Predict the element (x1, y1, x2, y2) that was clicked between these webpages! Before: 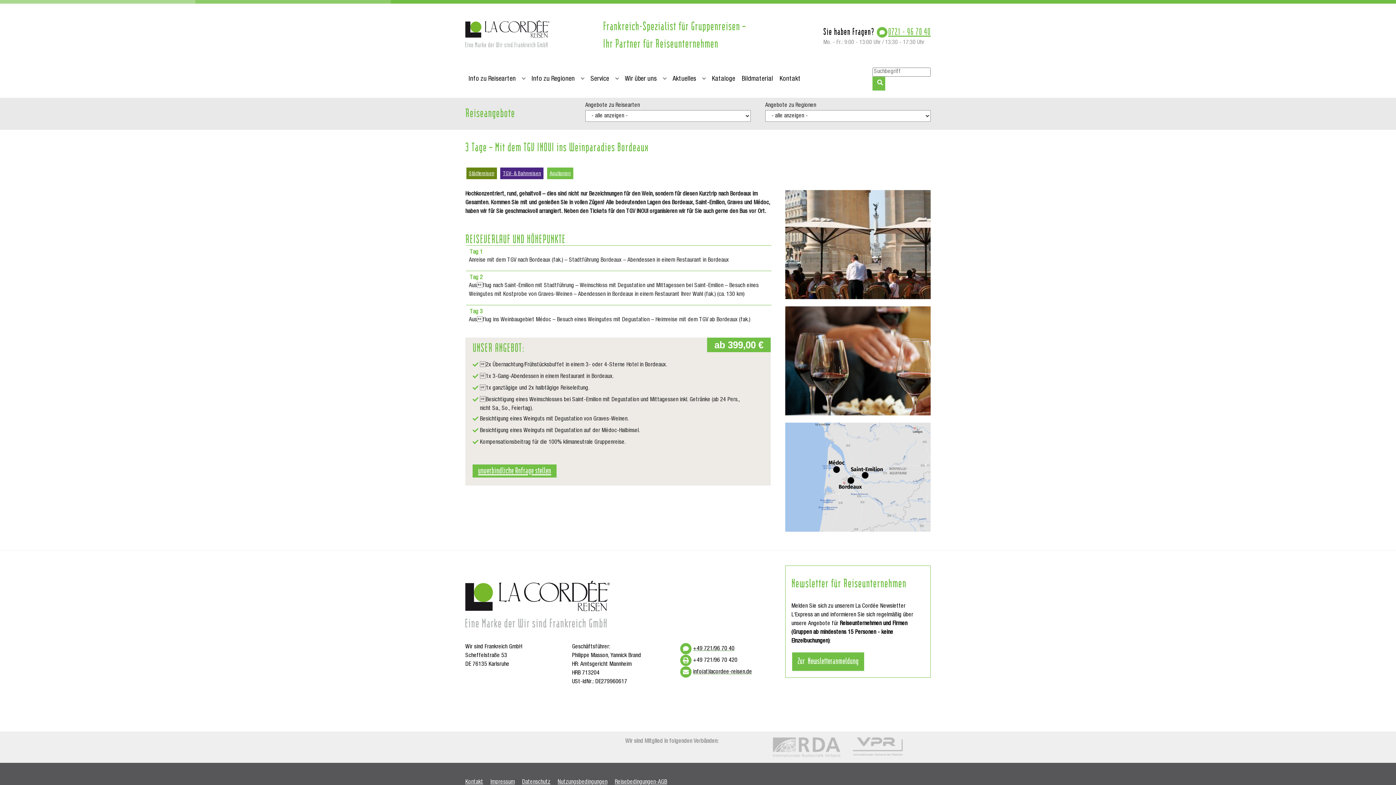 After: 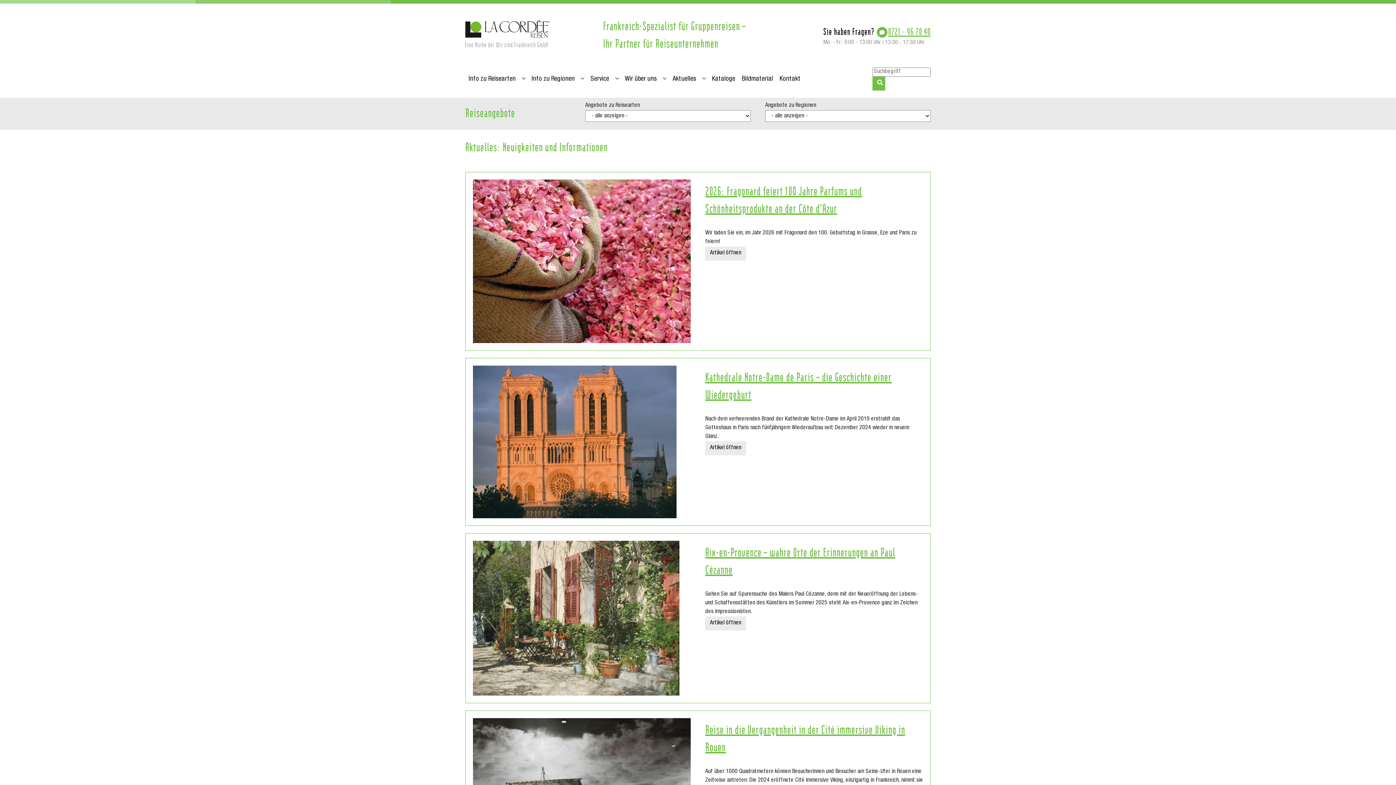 Action: label: Aktuelles bbox: (669, 71, 699, 86)